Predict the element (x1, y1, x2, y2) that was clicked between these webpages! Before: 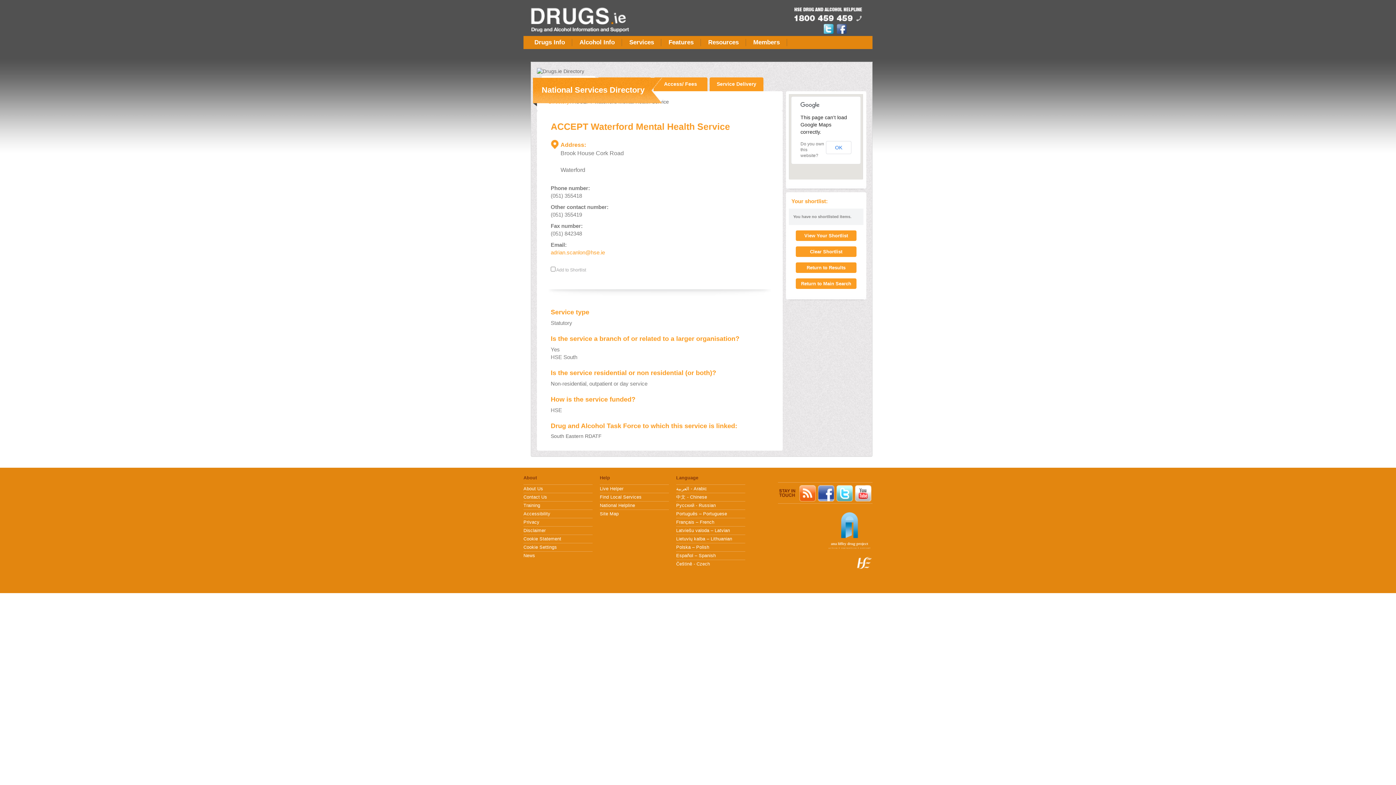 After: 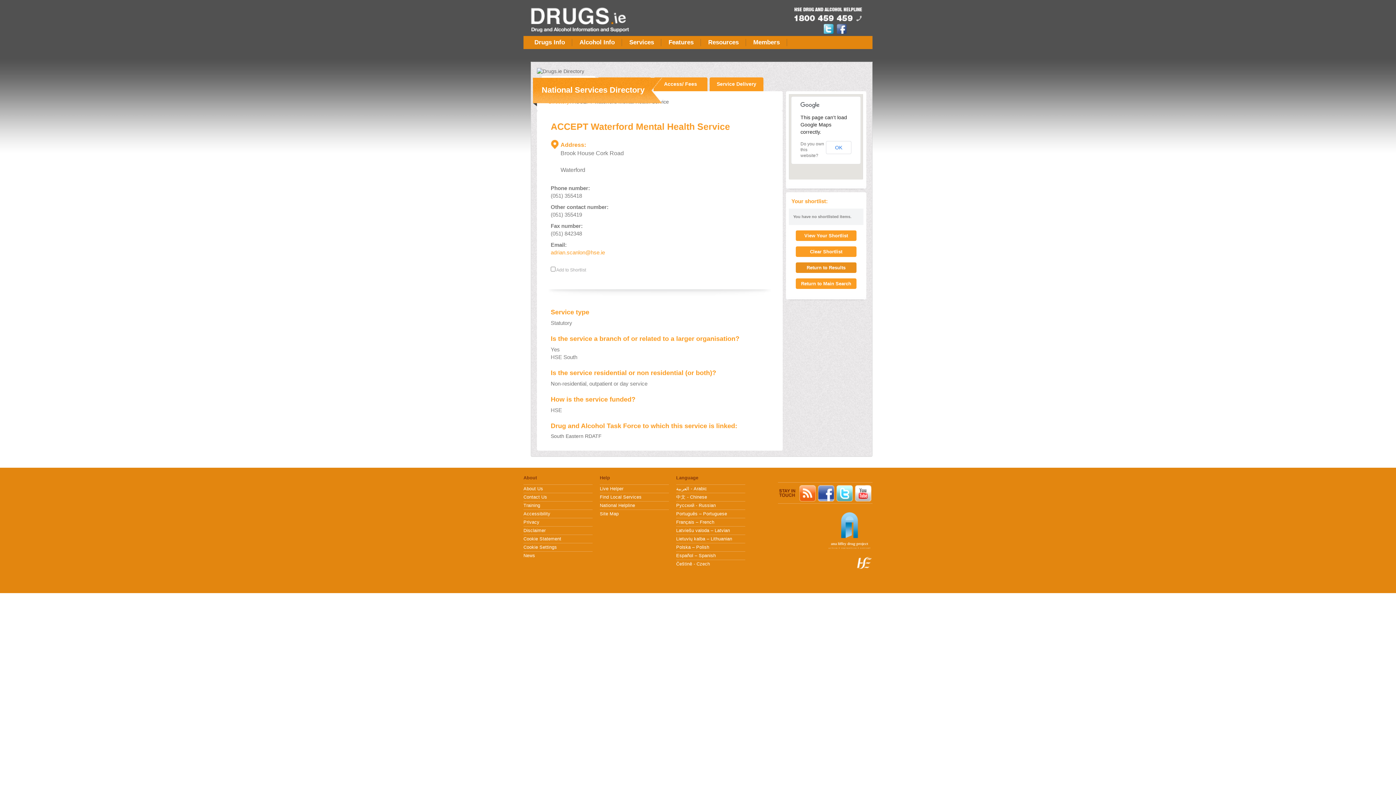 Action: bbox: (796, 262, 856, 273) label: Return to Results